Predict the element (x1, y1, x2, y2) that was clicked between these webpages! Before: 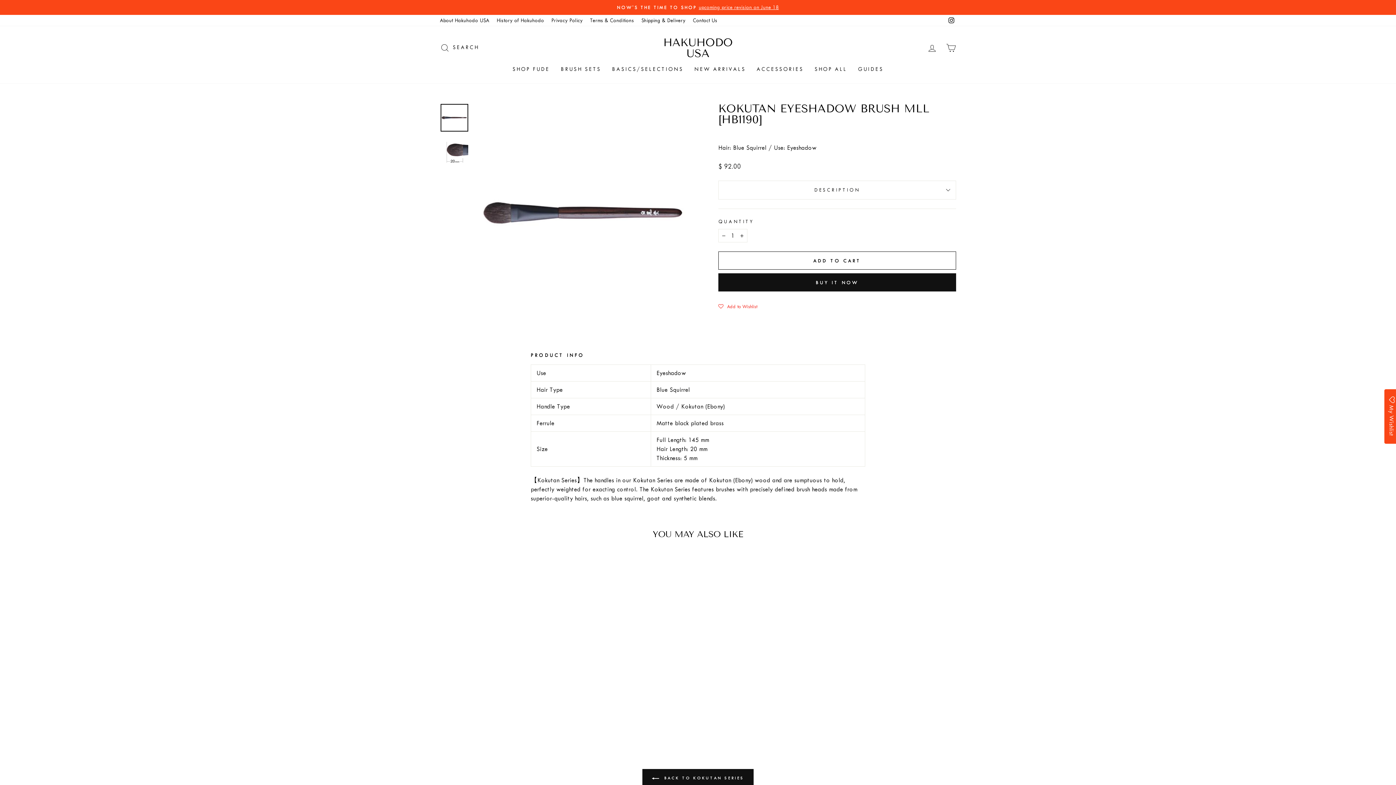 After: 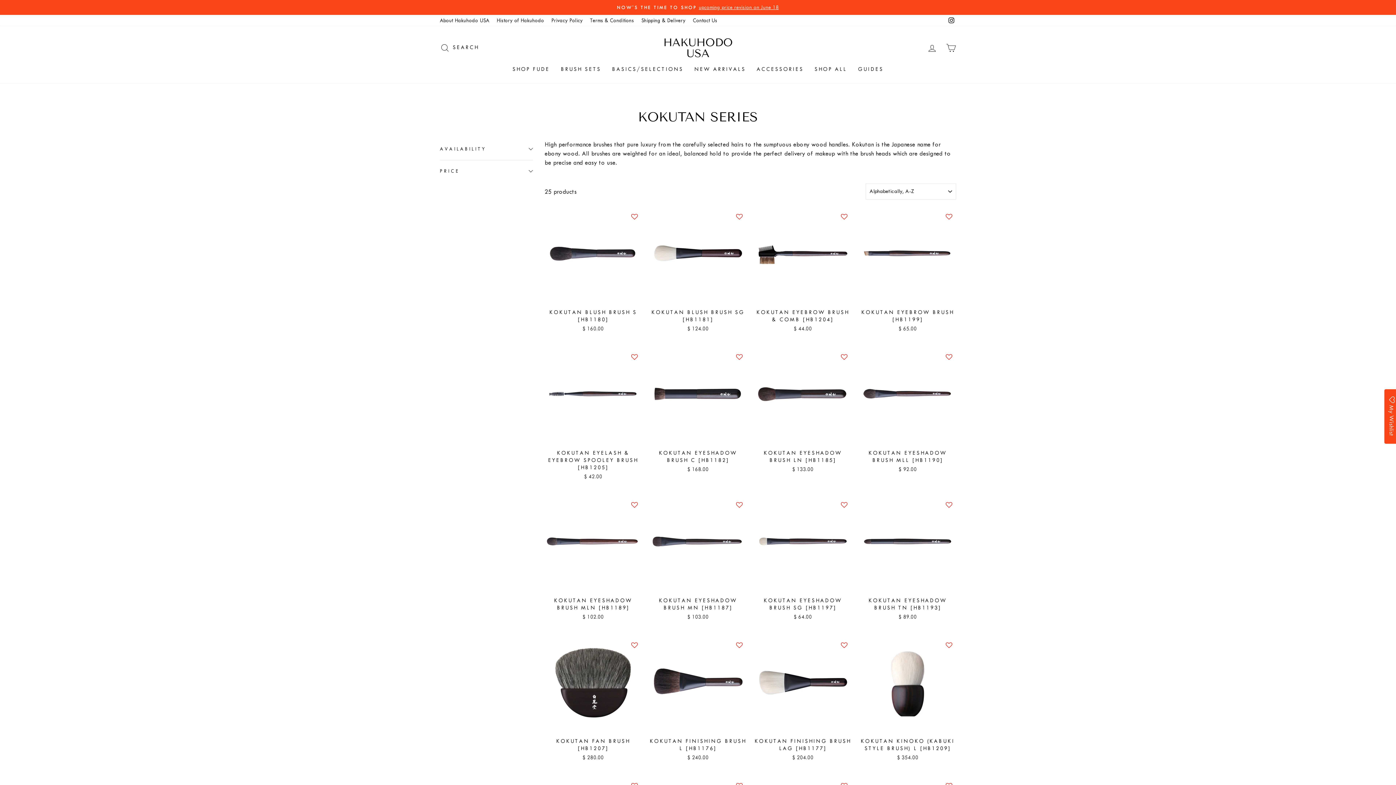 Action: bbox: (642, 769, 753, 788) label:  BACK TO KOKUTAN SERIES